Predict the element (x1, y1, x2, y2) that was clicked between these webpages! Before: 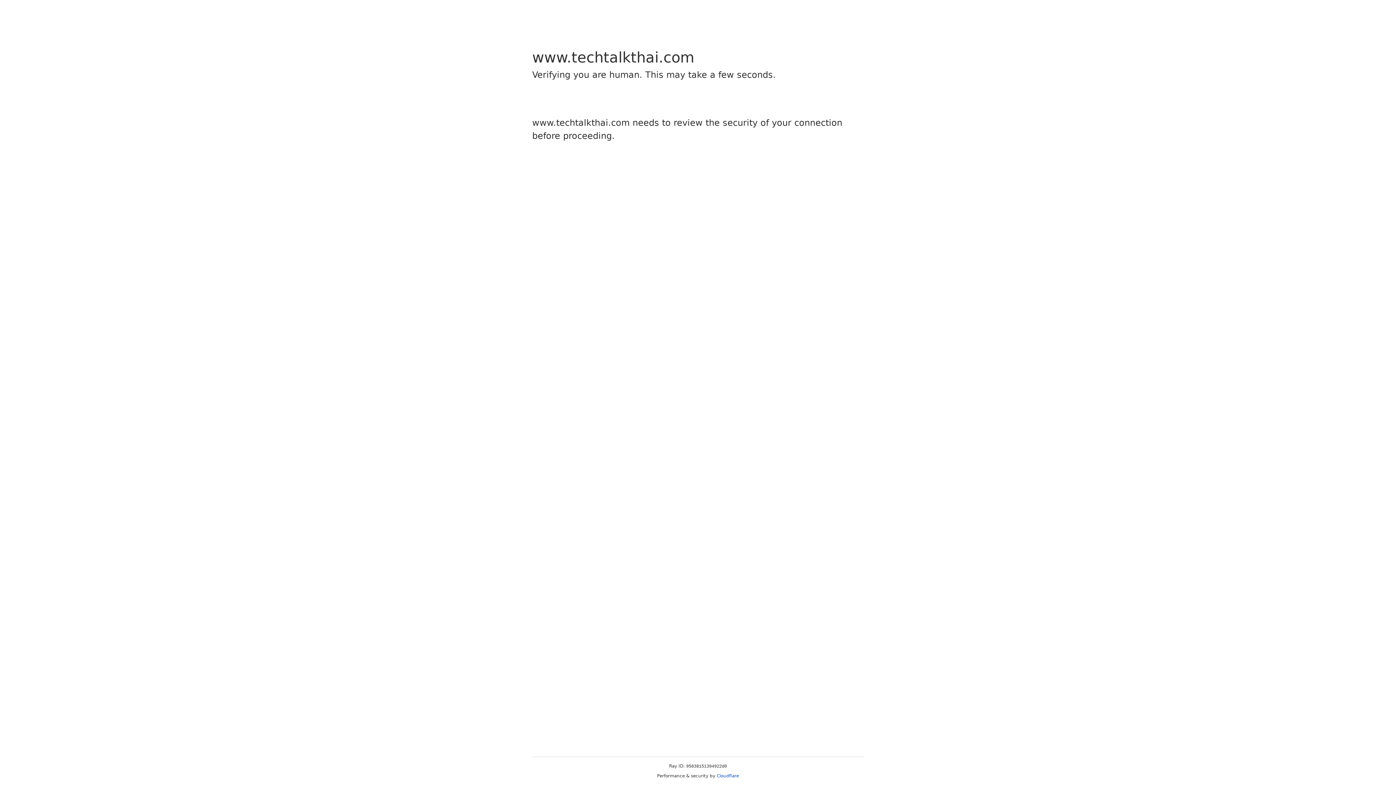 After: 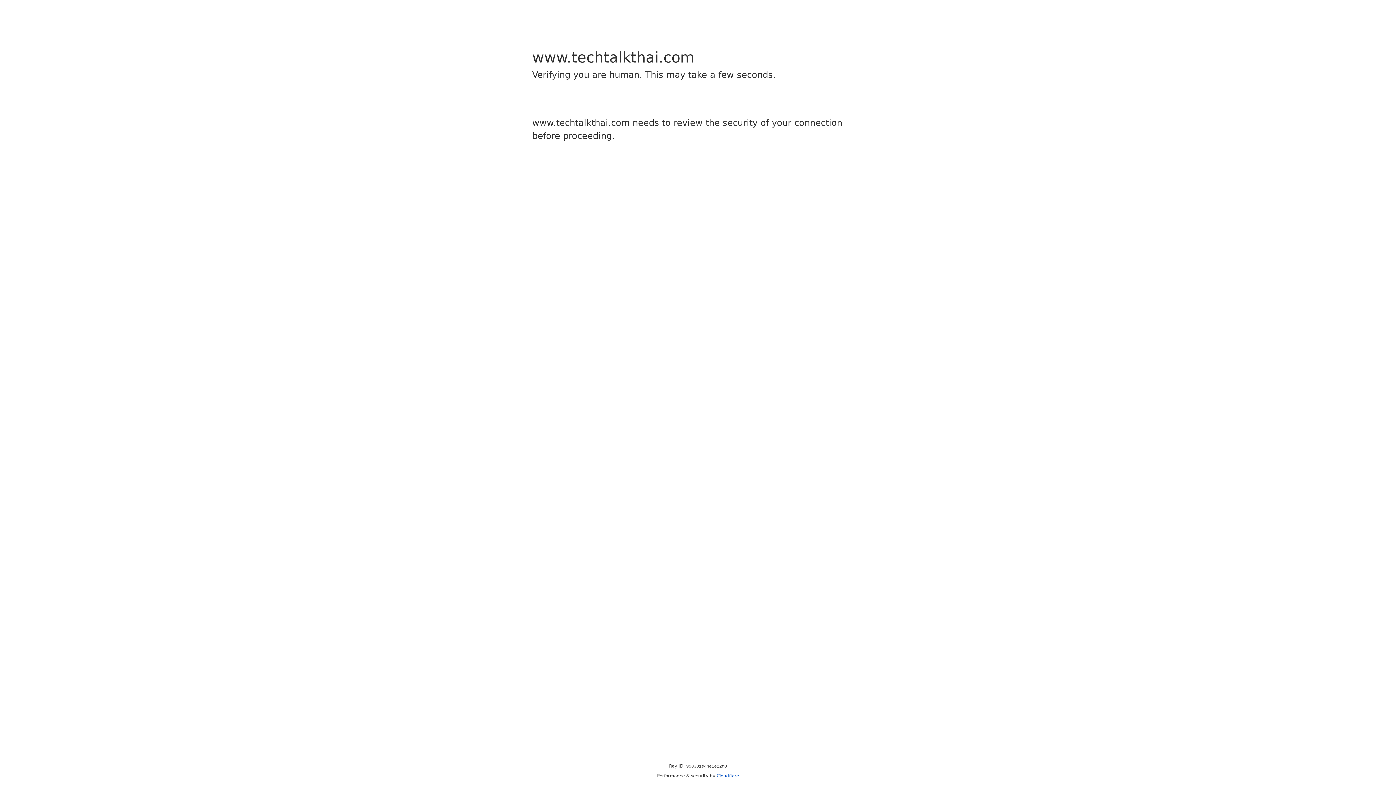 Action: label: Cloudflare bbox: (716, 773, 739, 778)